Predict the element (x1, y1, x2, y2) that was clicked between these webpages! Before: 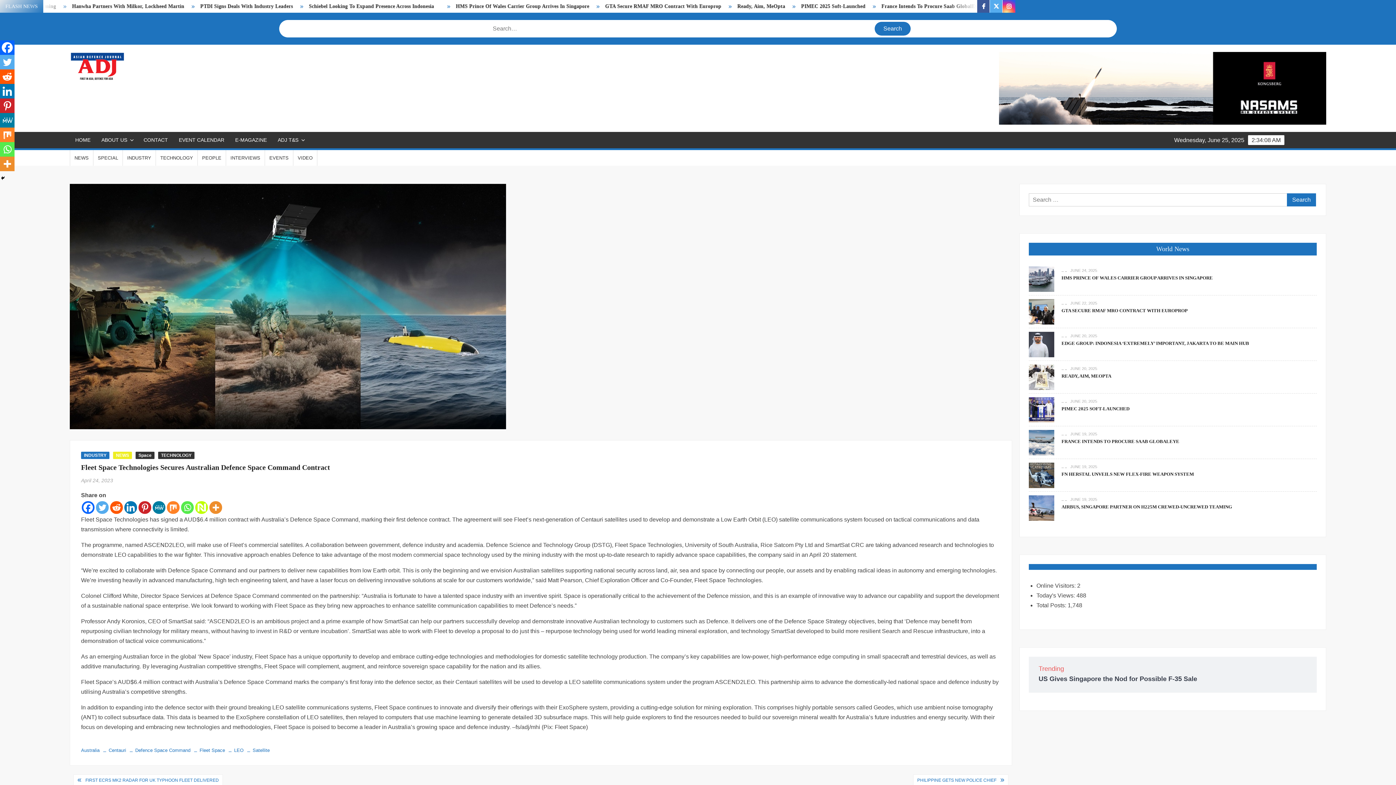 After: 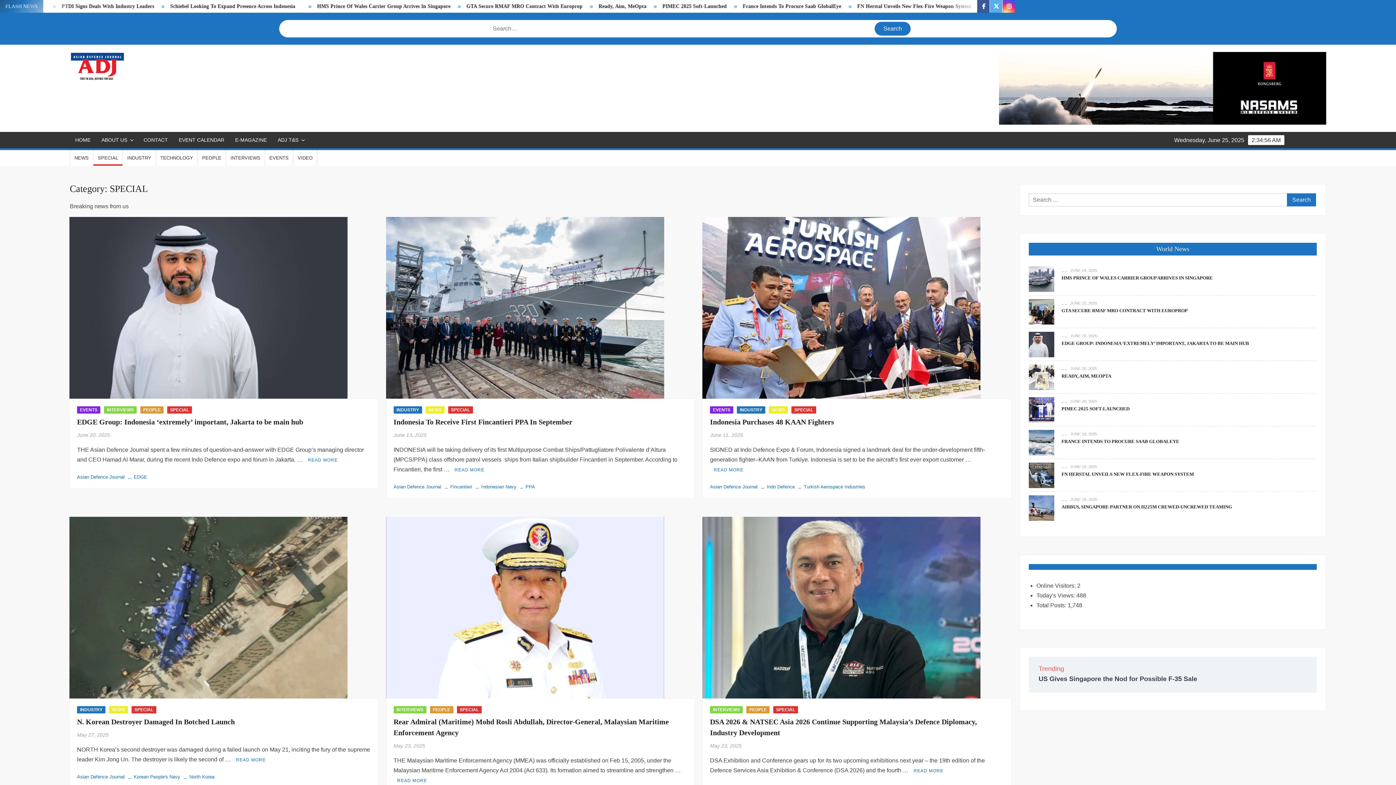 Action: bbox: (93, 150, 122, 165) label: SPECIAL